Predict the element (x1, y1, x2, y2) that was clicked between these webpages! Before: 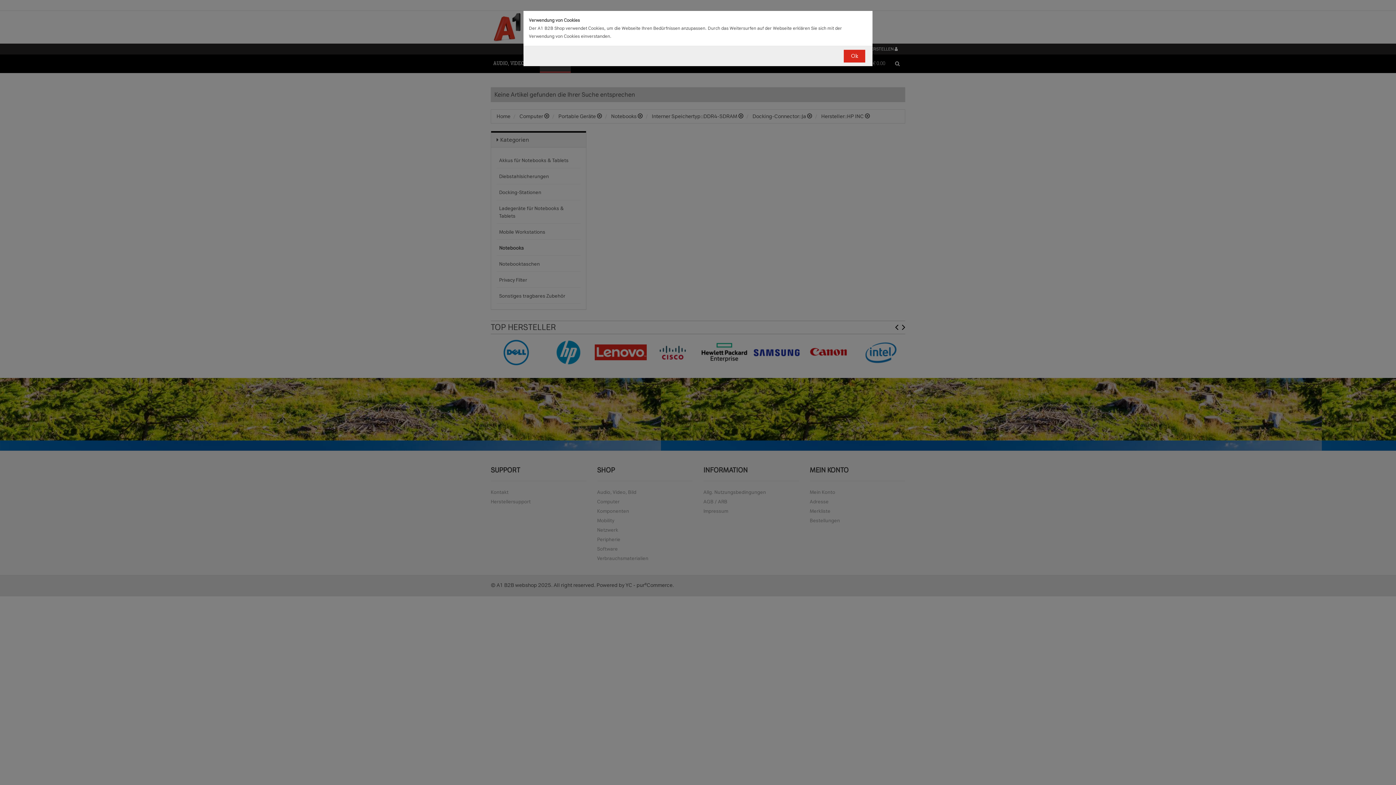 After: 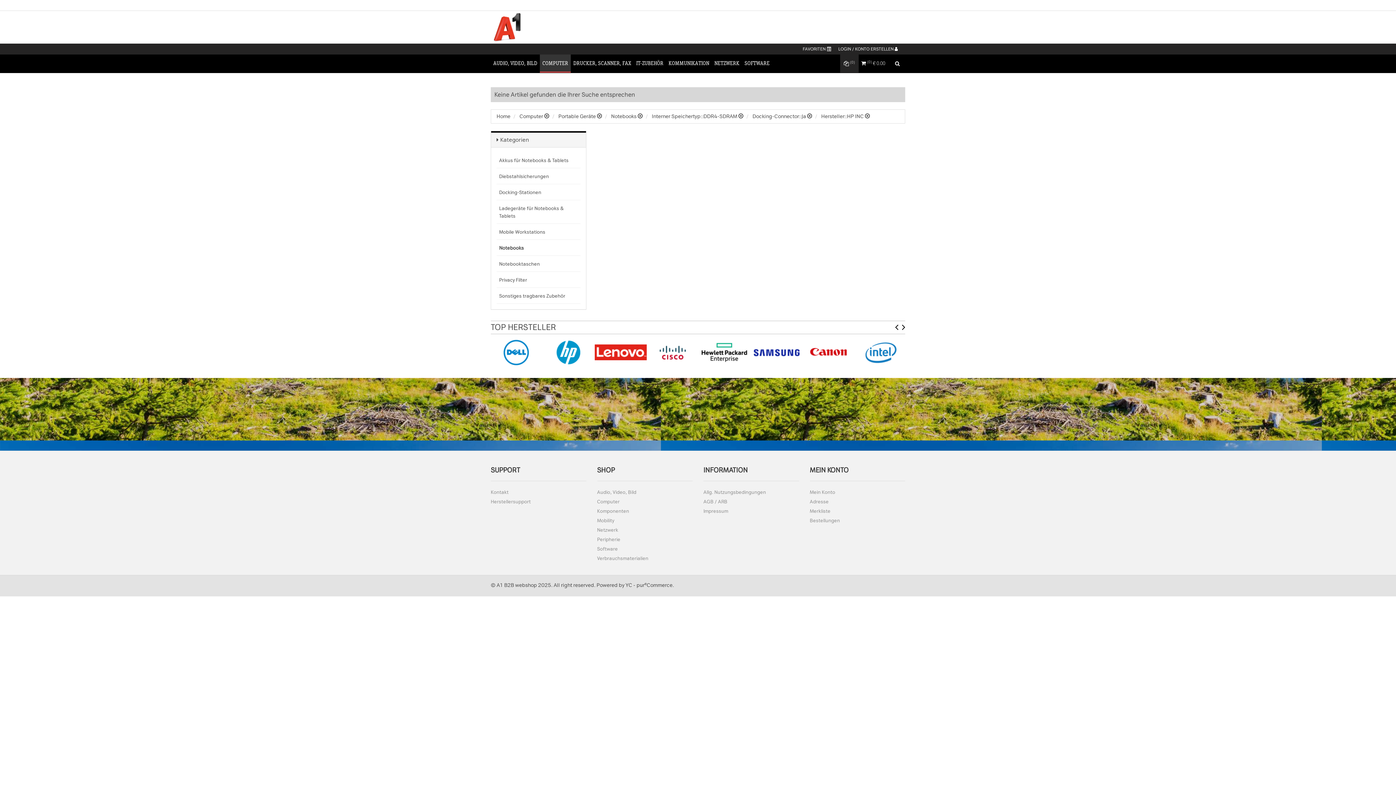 Action: label: Ok bbox: (844, 49, 865, 62)